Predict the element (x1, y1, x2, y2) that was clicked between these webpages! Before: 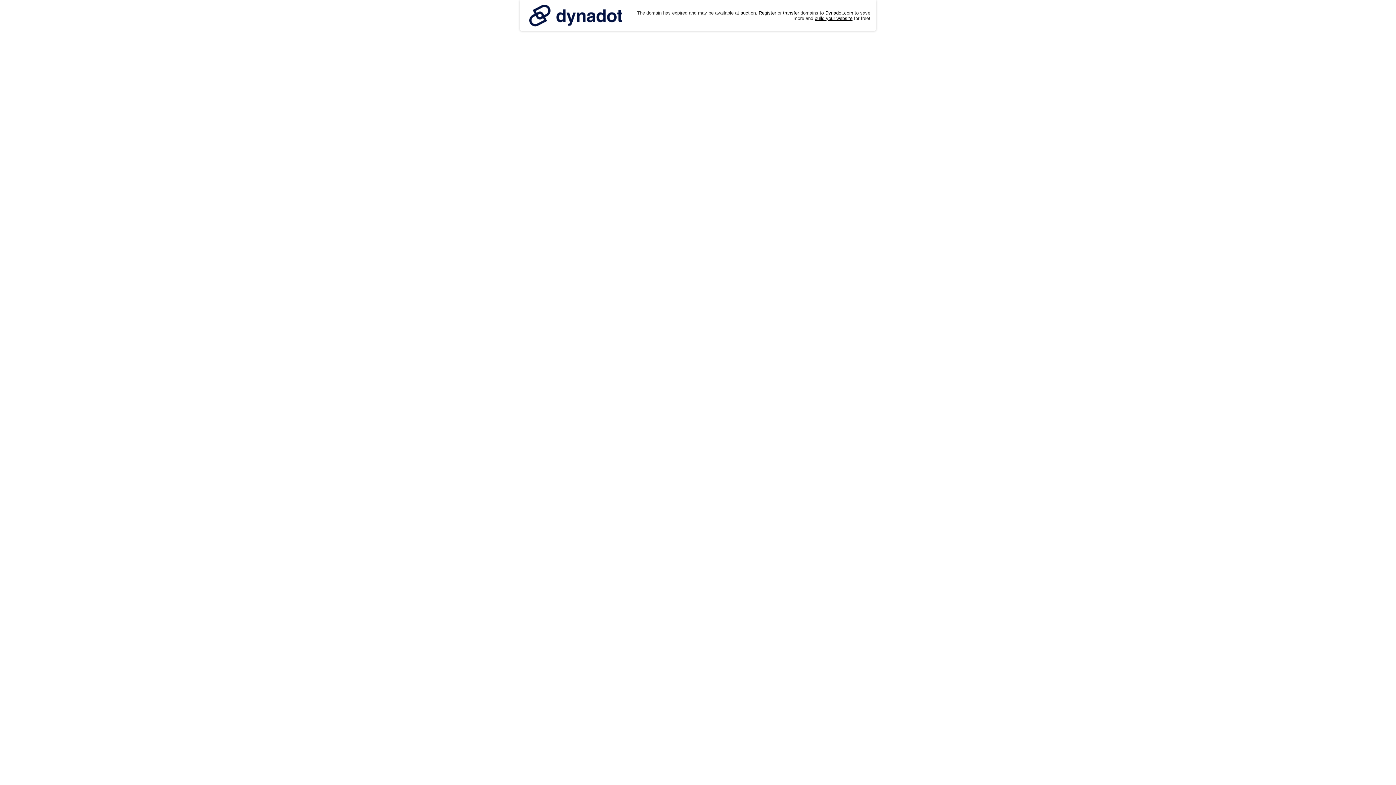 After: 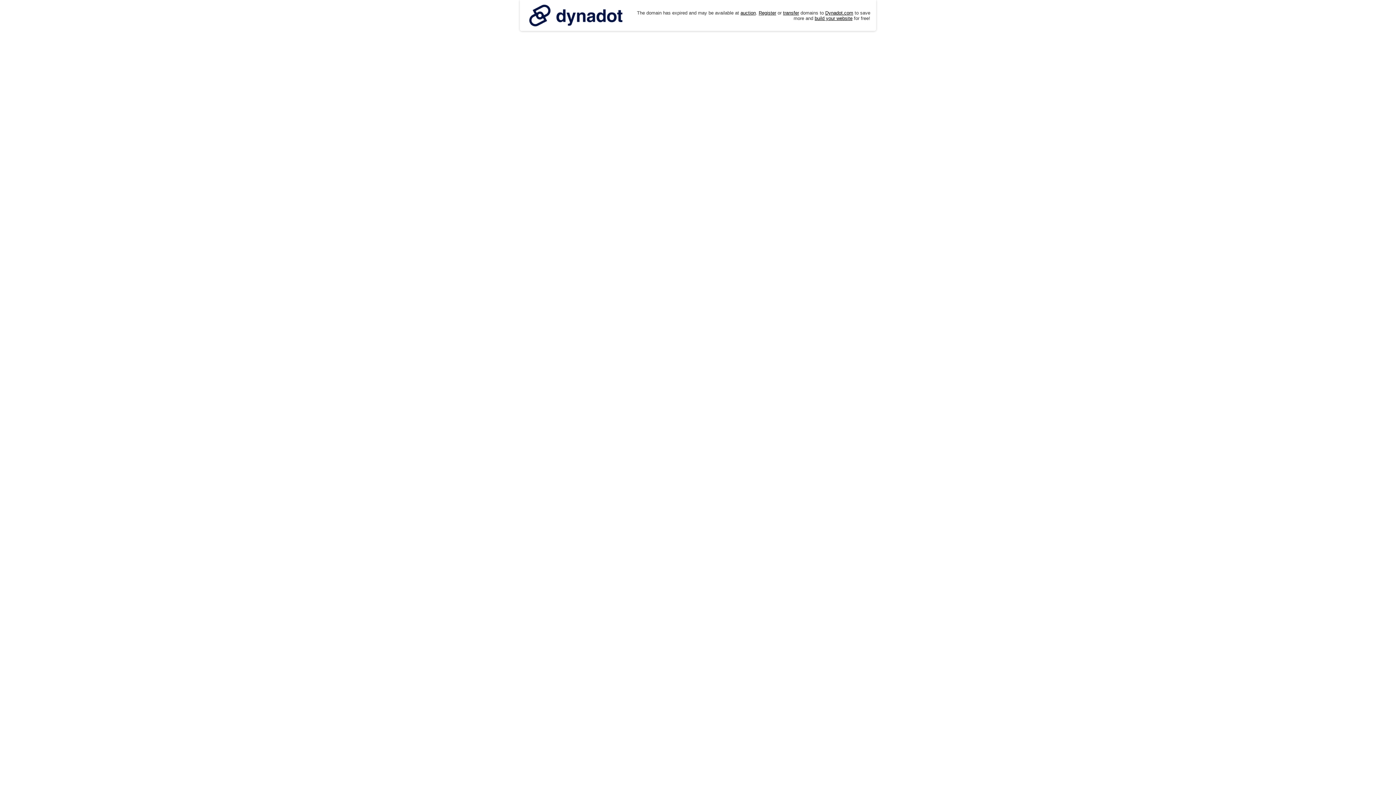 Action: bbox: (525, 0, 626, 30)